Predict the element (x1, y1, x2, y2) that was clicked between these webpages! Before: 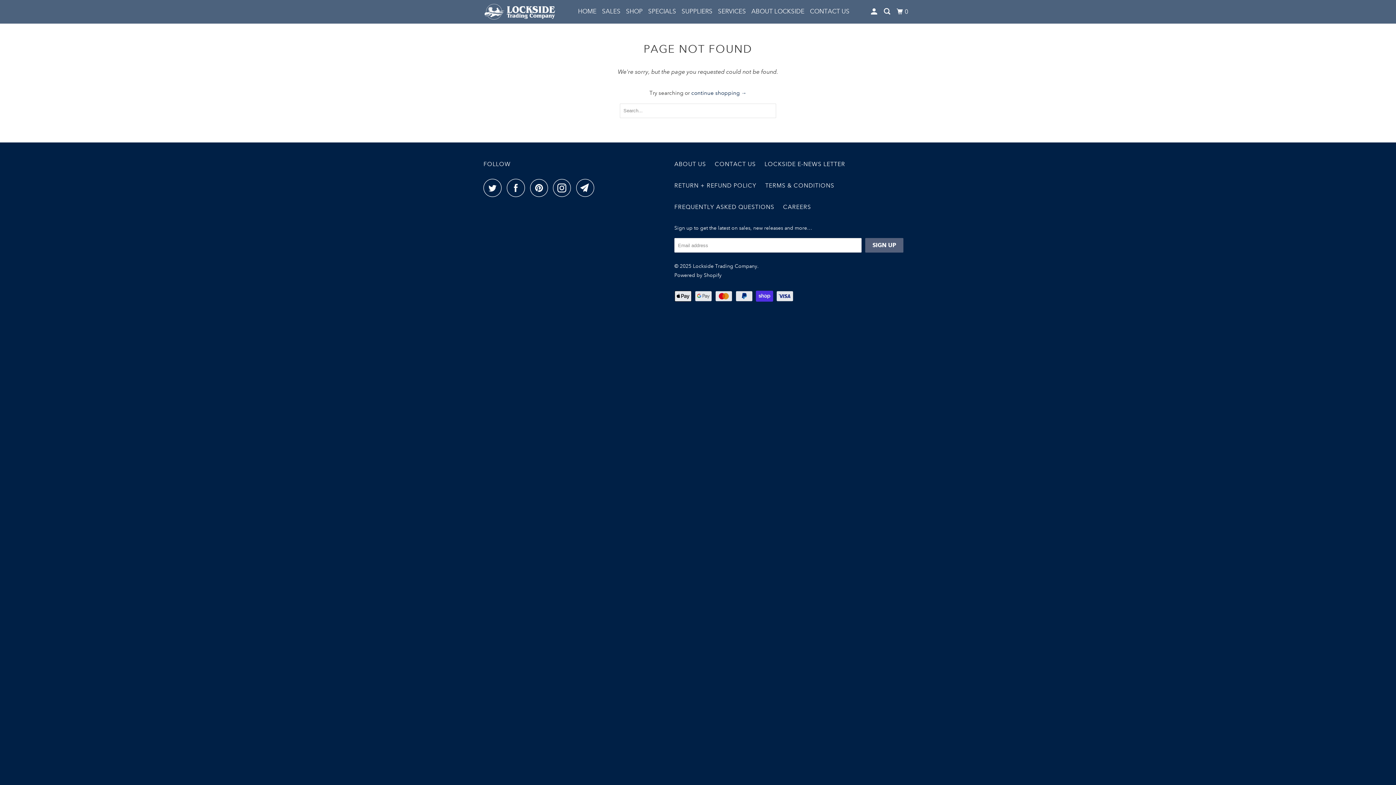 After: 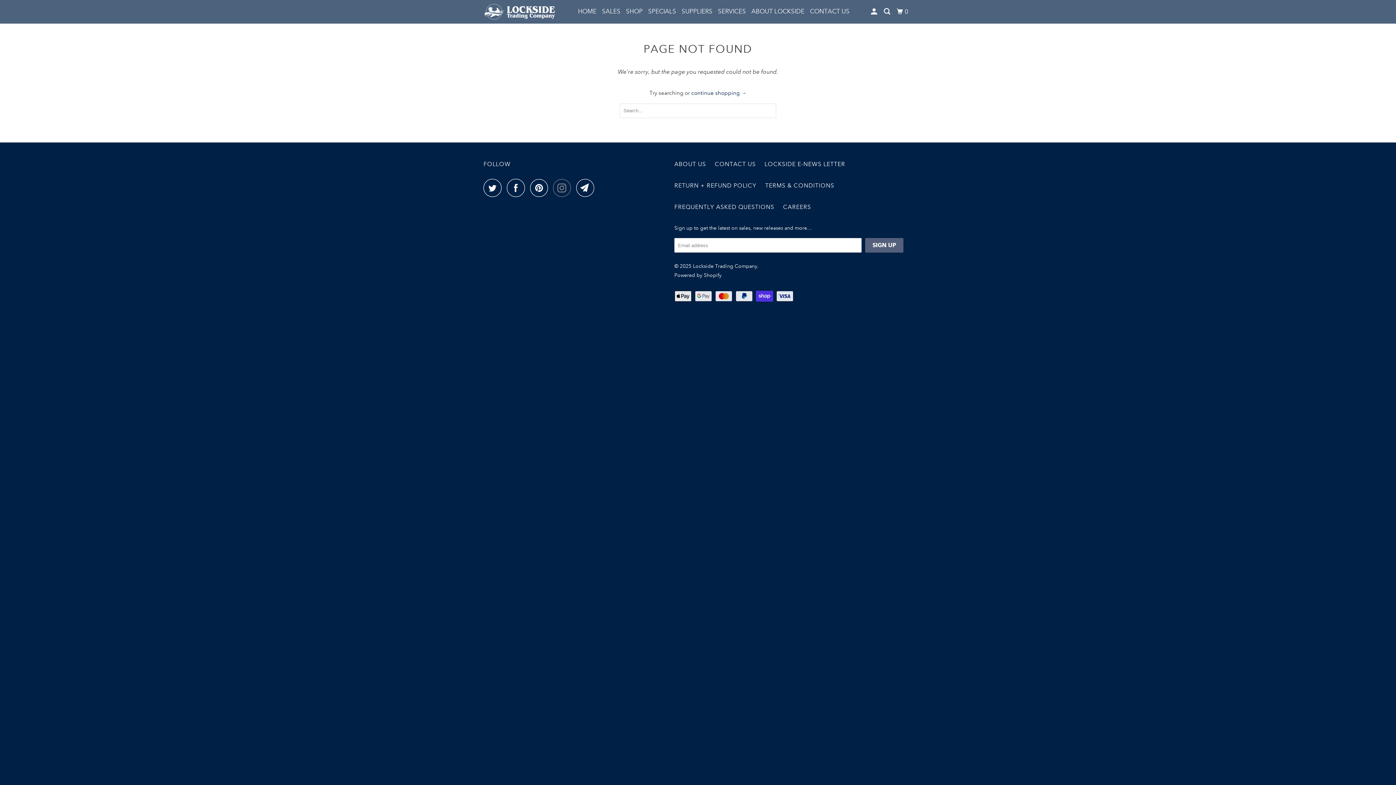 Action: bbox: (553, 178, 574, 197)